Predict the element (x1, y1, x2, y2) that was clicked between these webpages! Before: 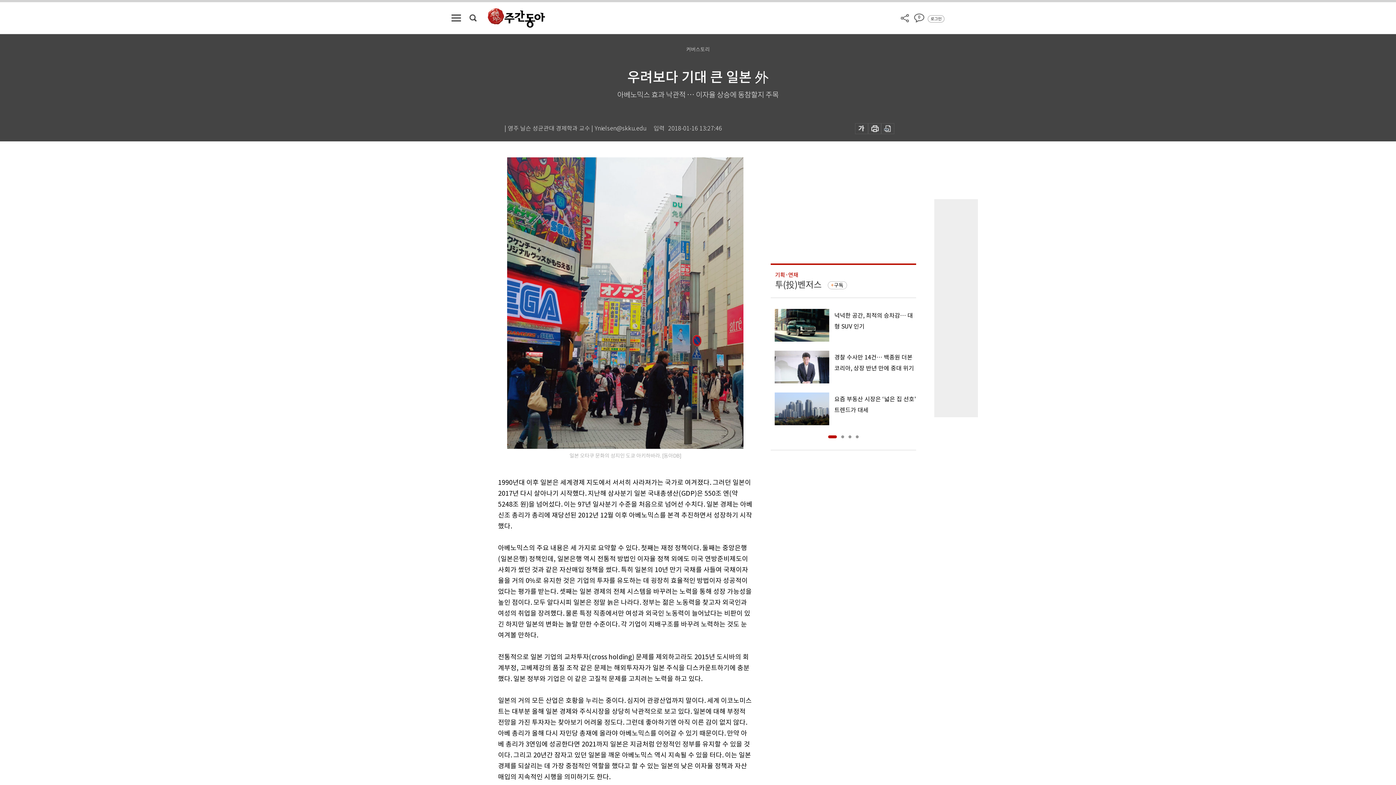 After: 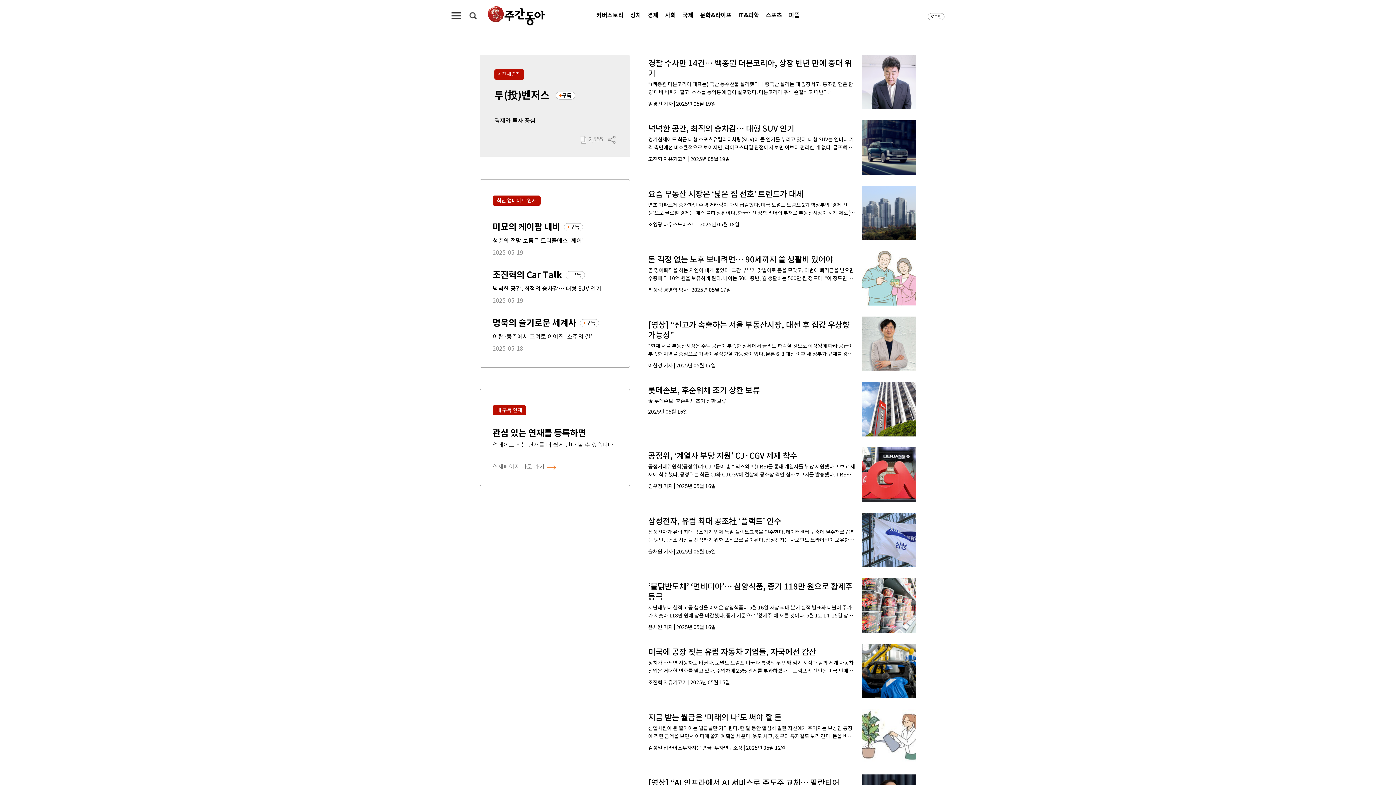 Action: label: 투(投)벤저스 bbox: (775, 279, 821, 290)